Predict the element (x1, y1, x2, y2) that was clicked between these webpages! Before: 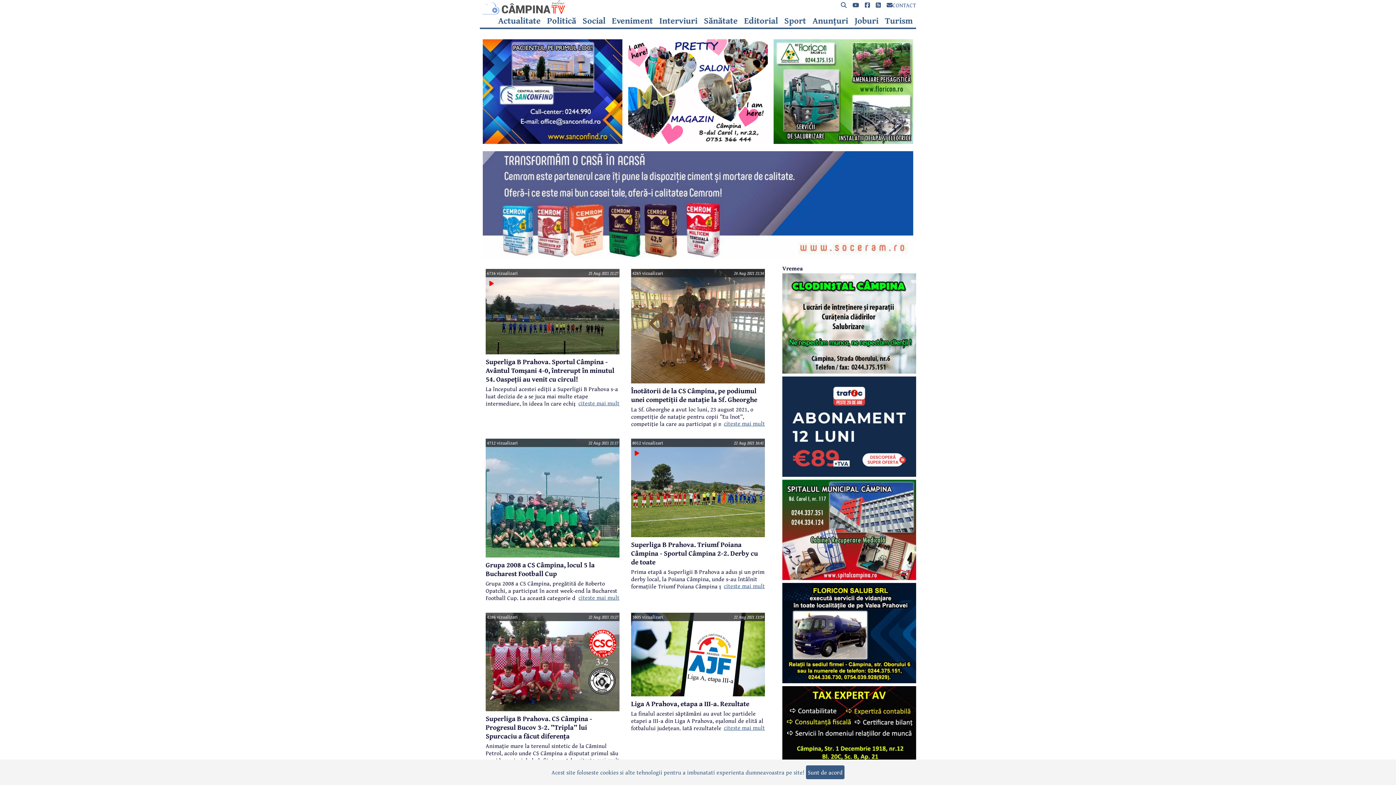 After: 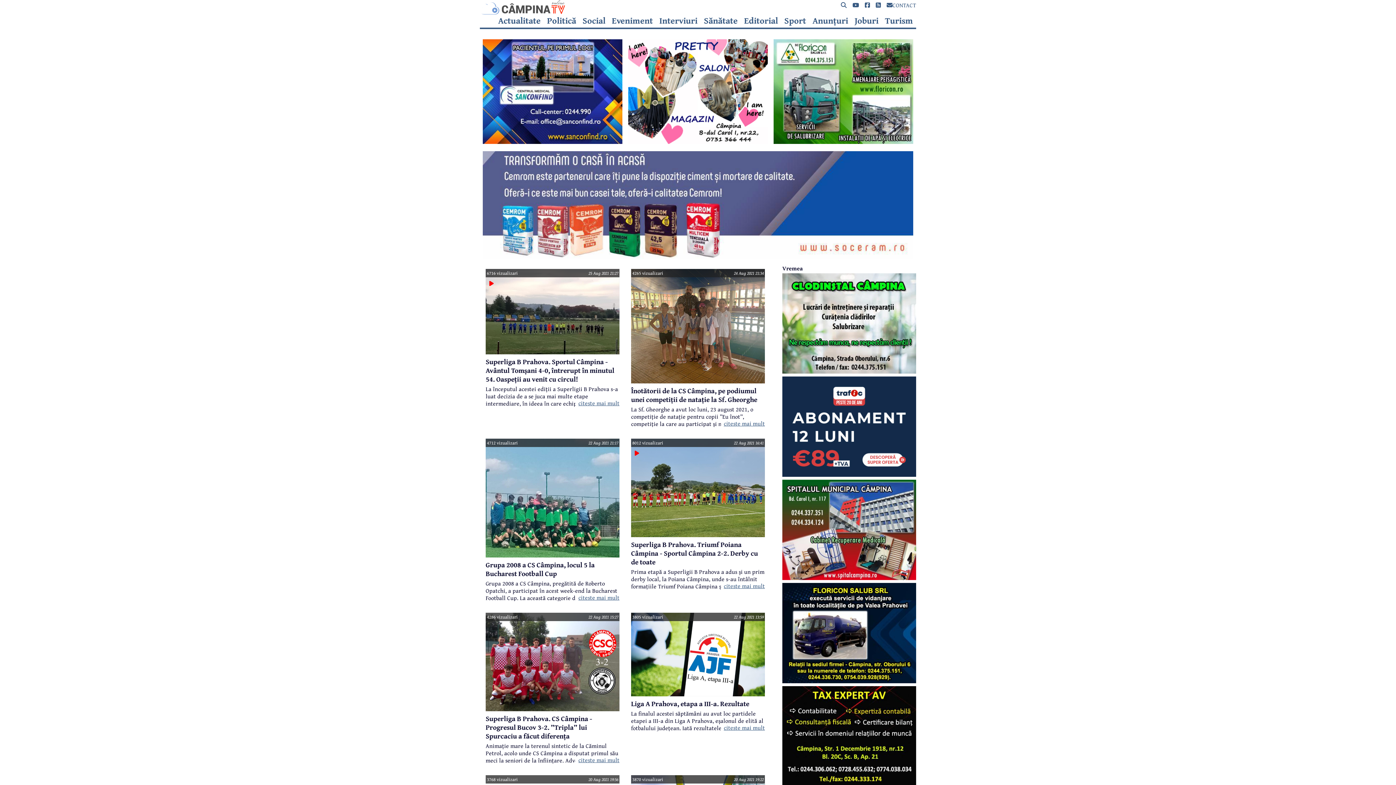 Action: bbox: (806, 765, 844, 779) label: Sunt de acord